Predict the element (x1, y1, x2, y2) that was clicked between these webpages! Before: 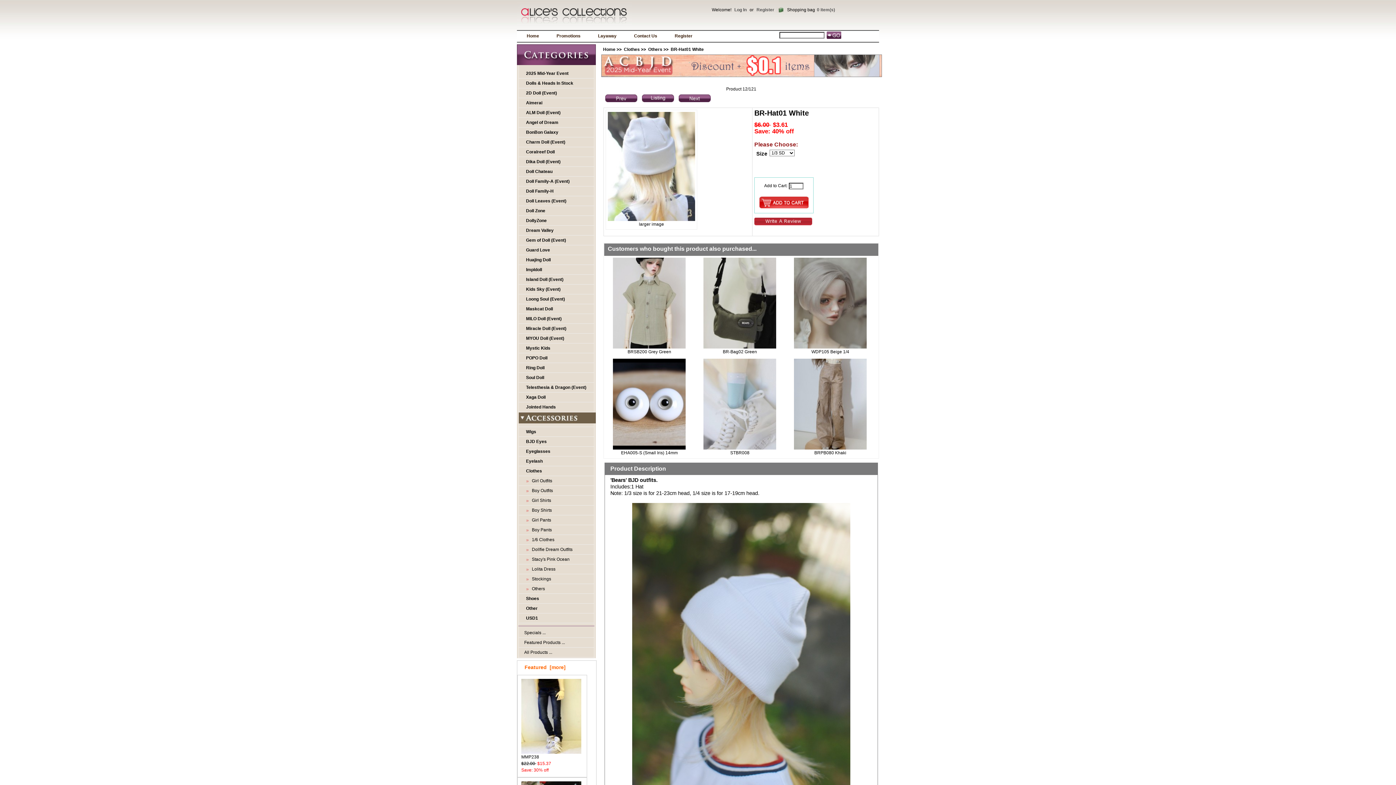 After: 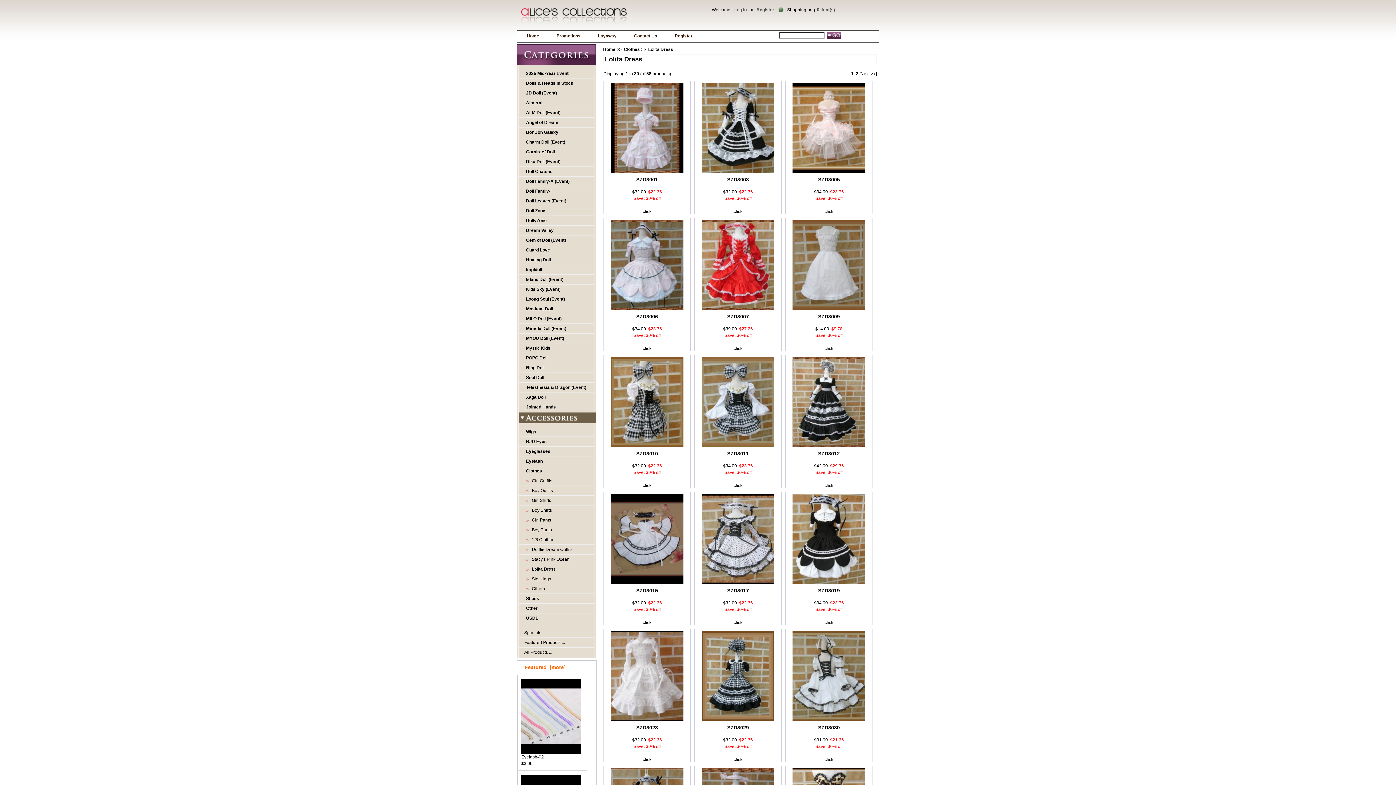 Action: label:   Lolita Dress bbox: (518, 565, 594, 574)